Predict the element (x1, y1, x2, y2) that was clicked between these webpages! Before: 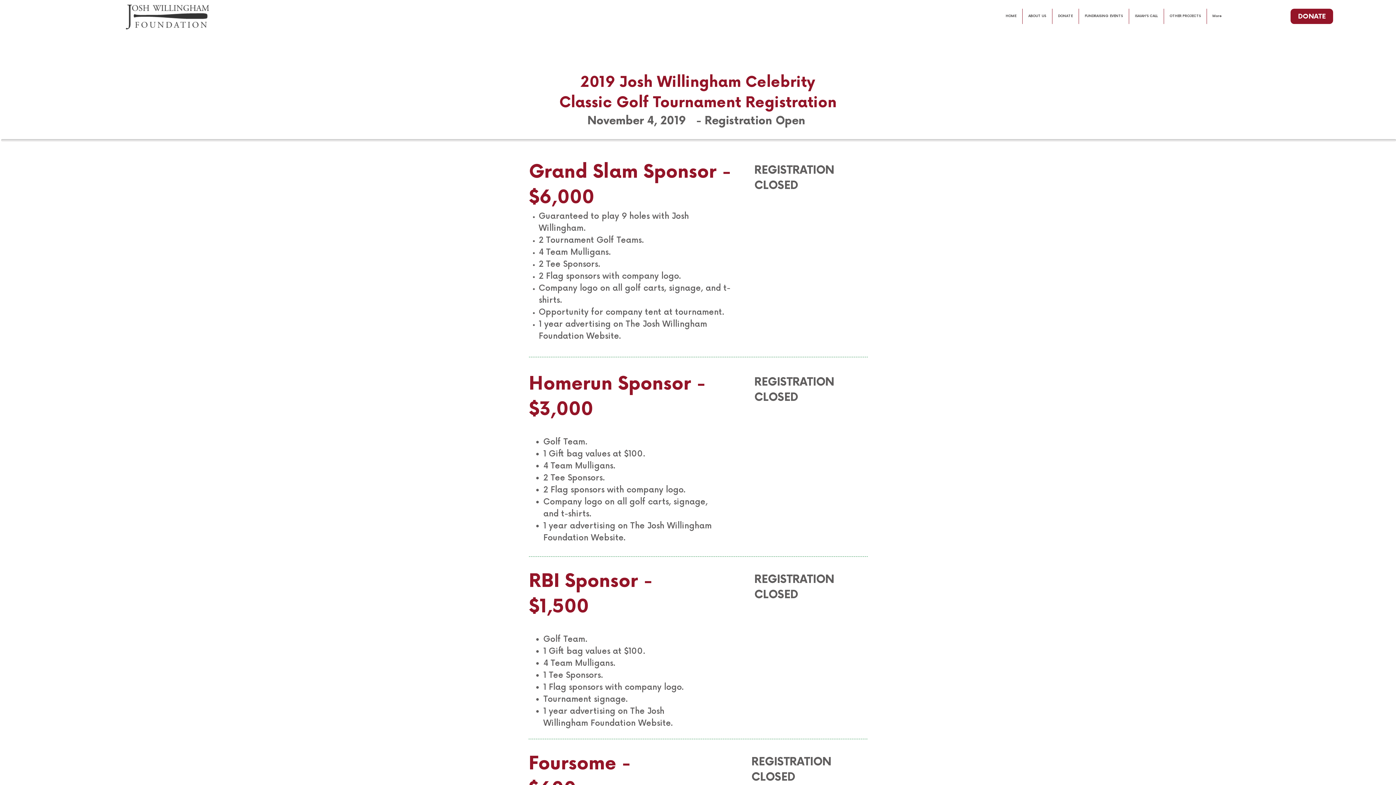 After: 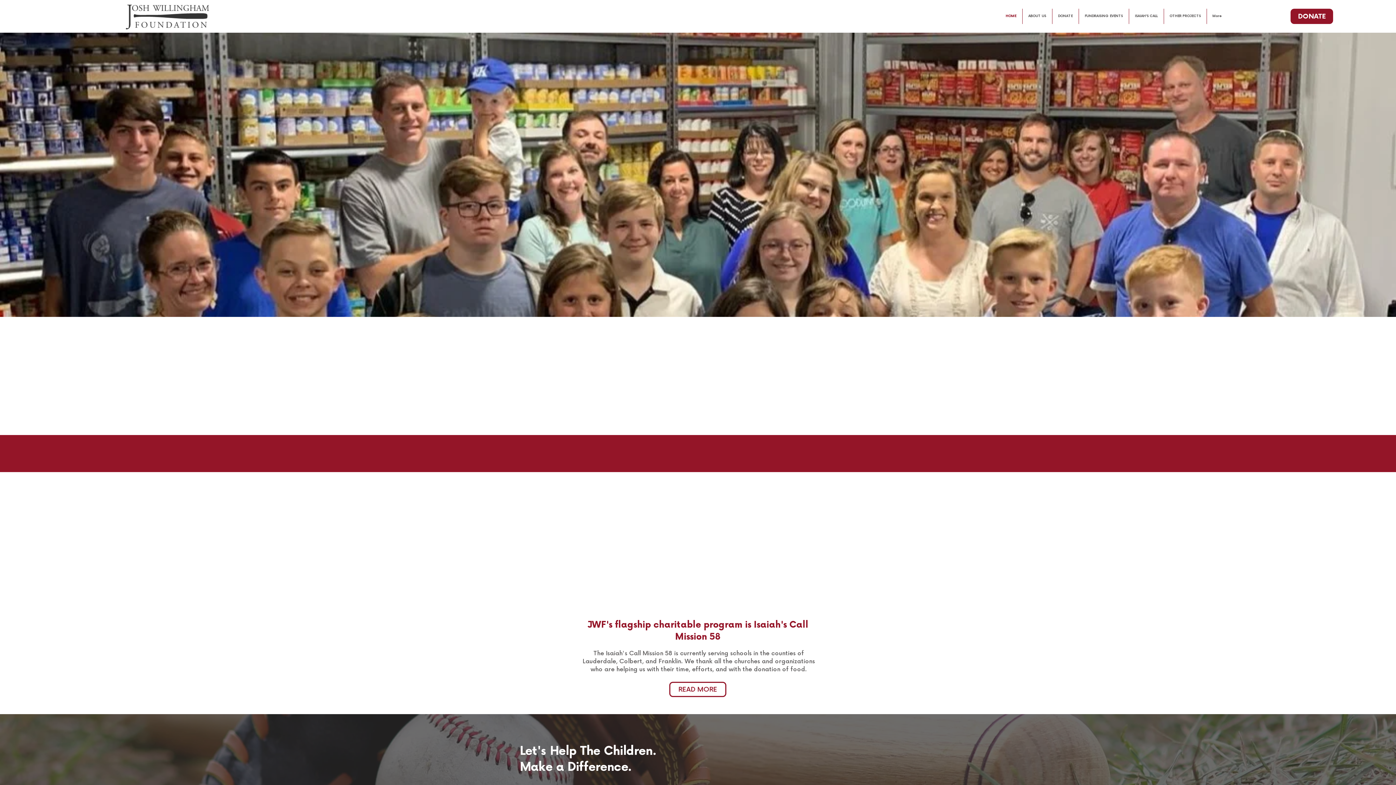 Action: label: HOME bbox: (1000, 8, 1022, 24)